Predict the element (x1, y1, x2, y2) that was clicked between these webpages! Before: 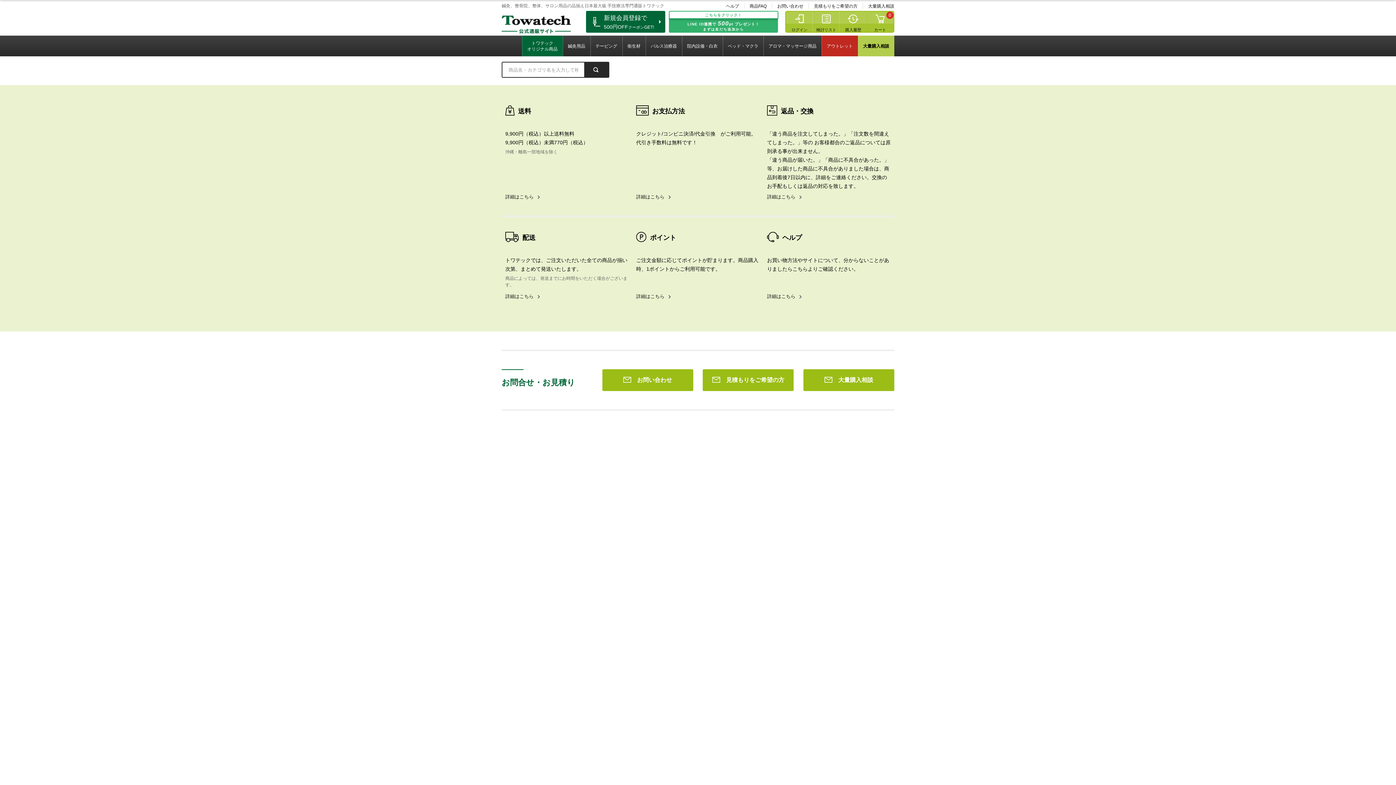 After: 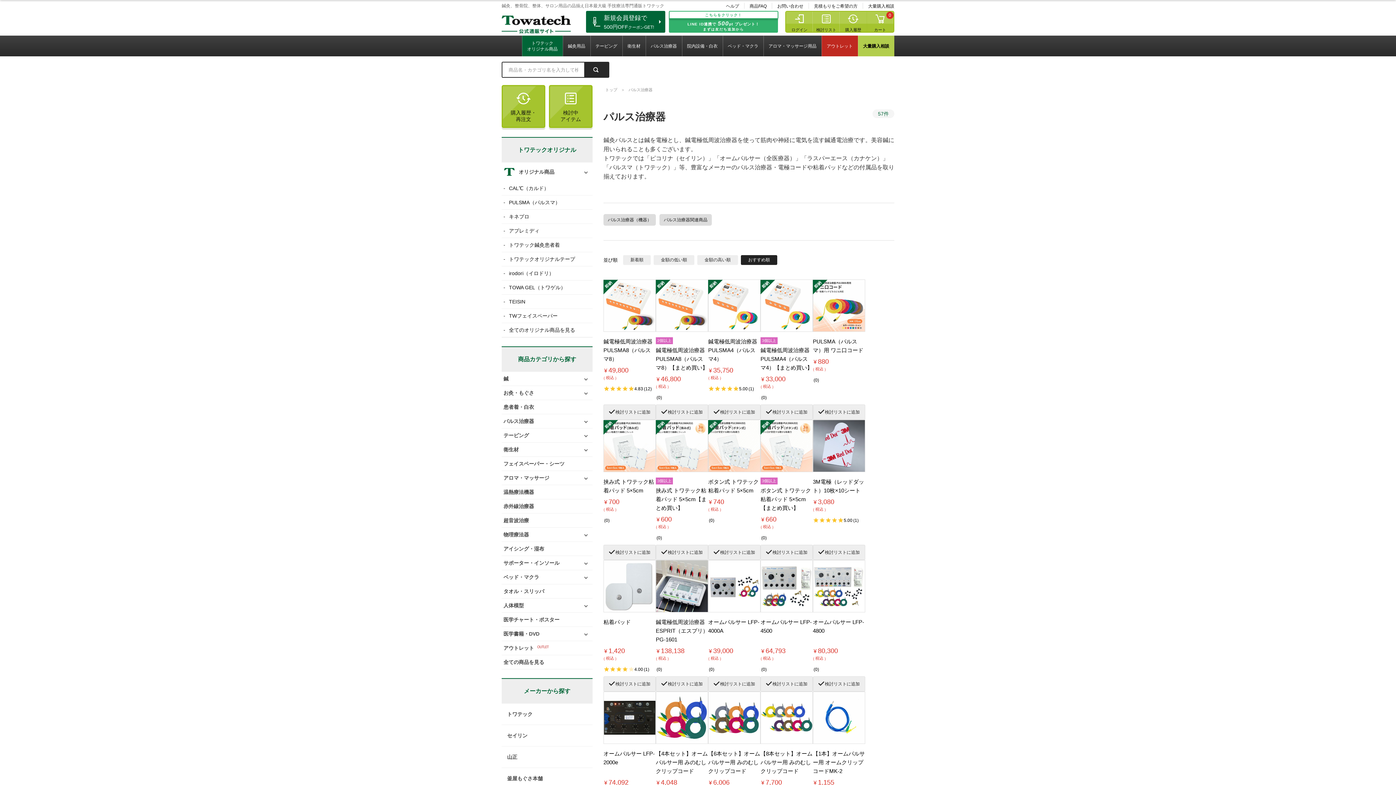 Action: label: パルス治療器 bbox: (645, 35, 682, 56)